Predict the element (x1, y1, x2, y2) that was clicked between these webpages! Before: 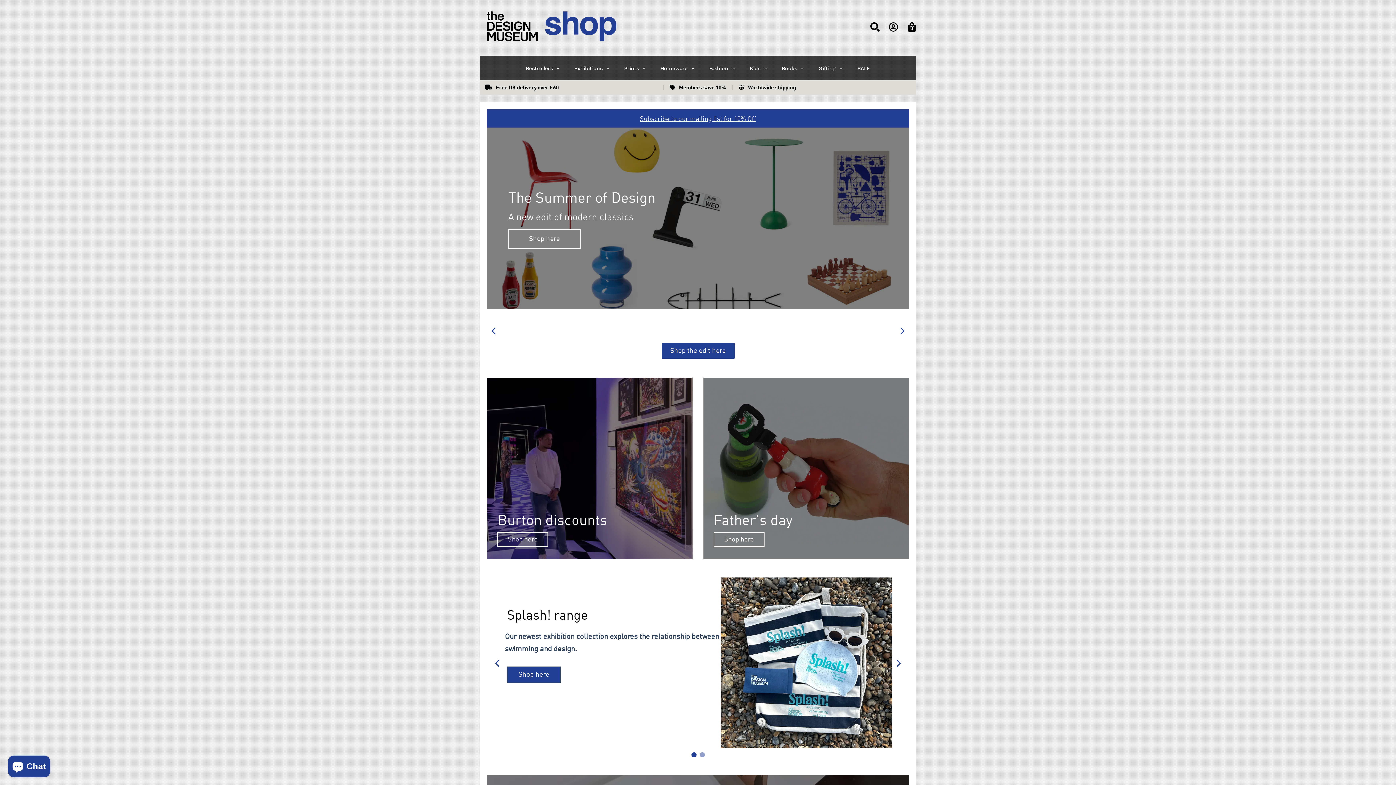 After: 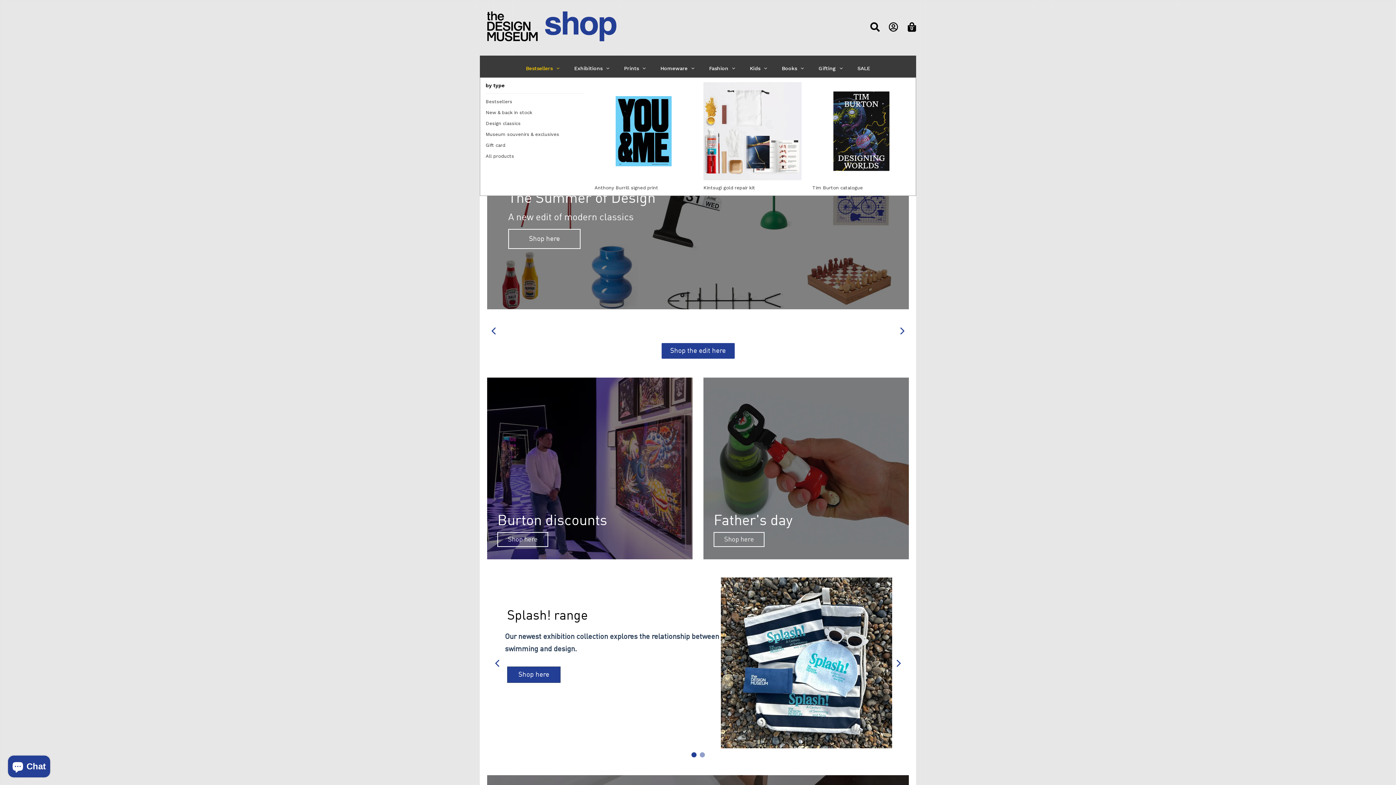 Action: label: Bestsellers bbox: (518, 59, 567, 77)